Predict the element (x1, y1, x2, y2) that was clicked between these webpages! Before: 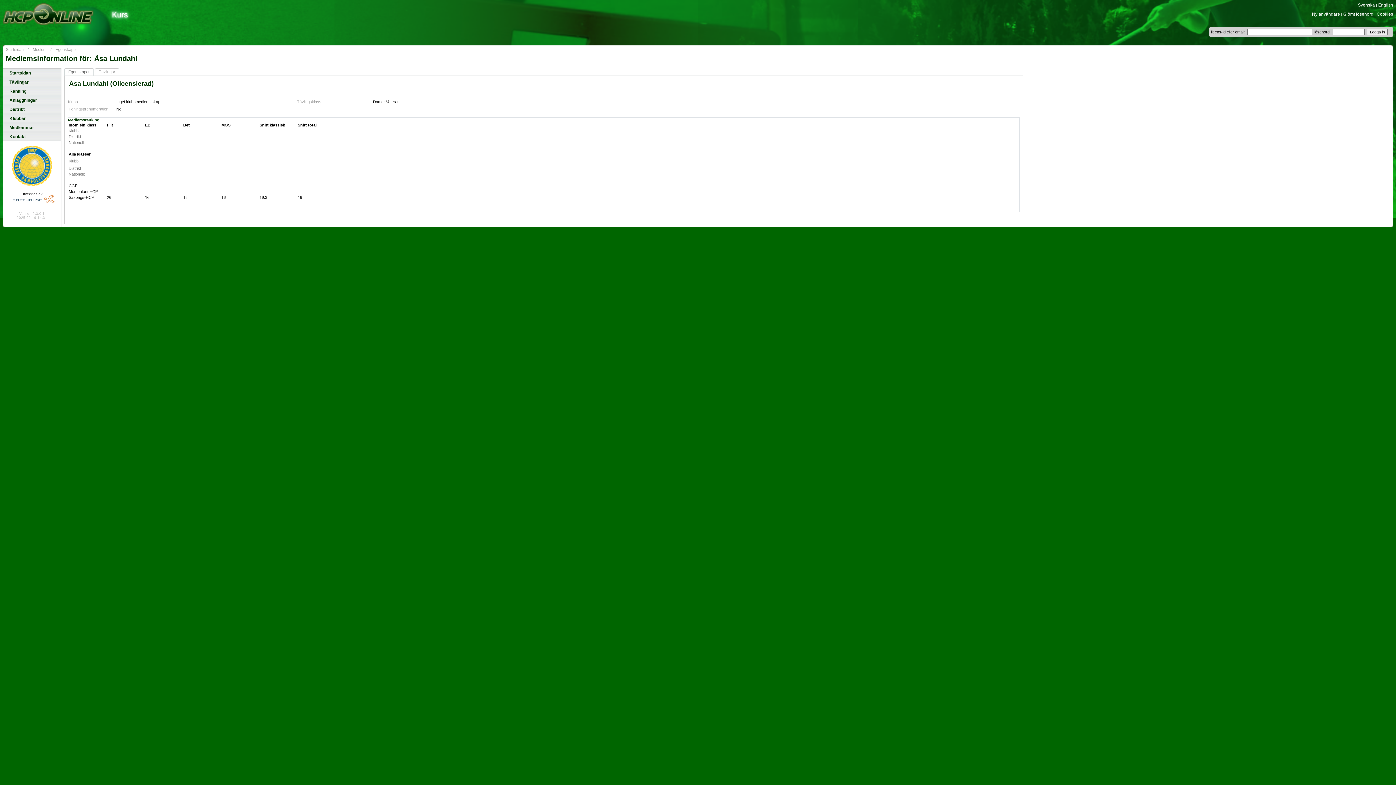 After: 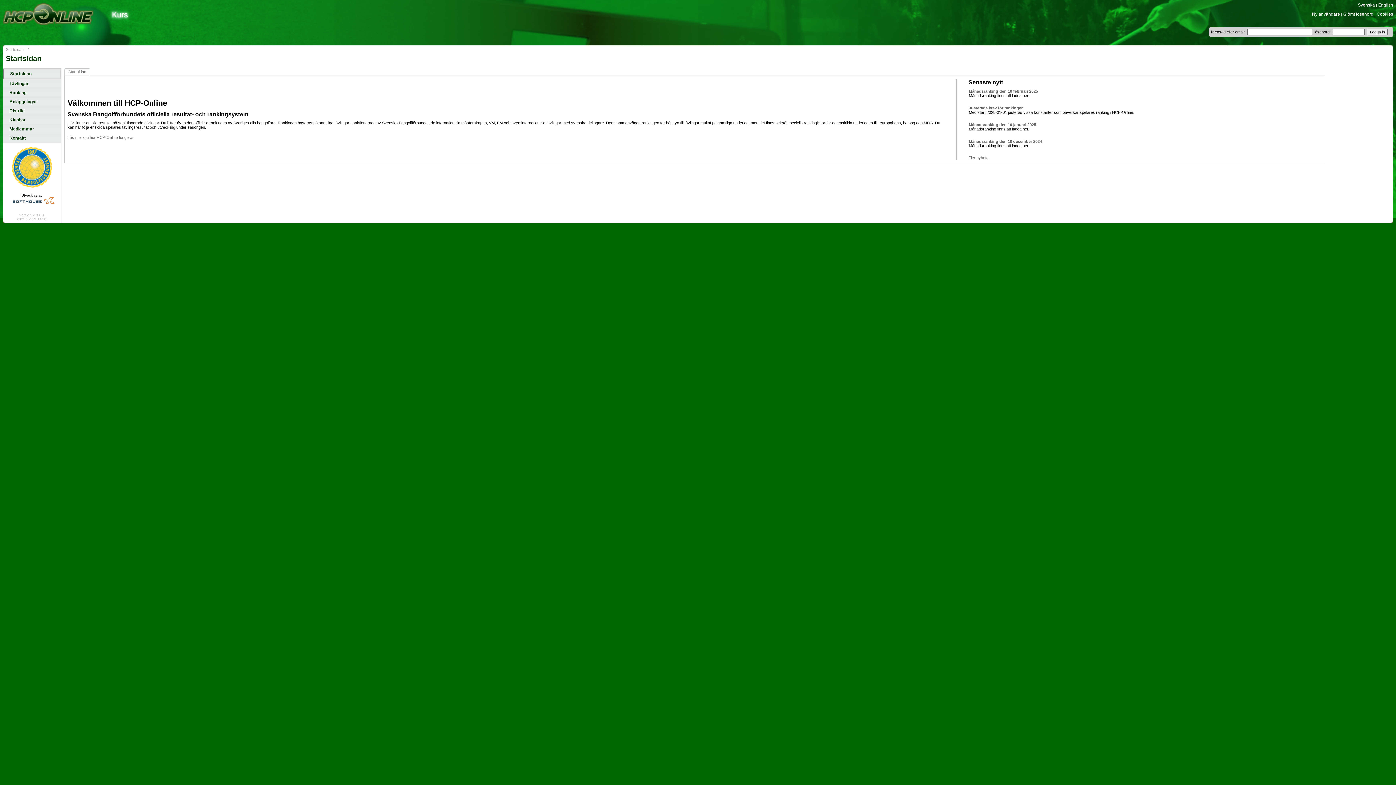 Action: label: Startsidan bbox: (9, 70, 30, 75)